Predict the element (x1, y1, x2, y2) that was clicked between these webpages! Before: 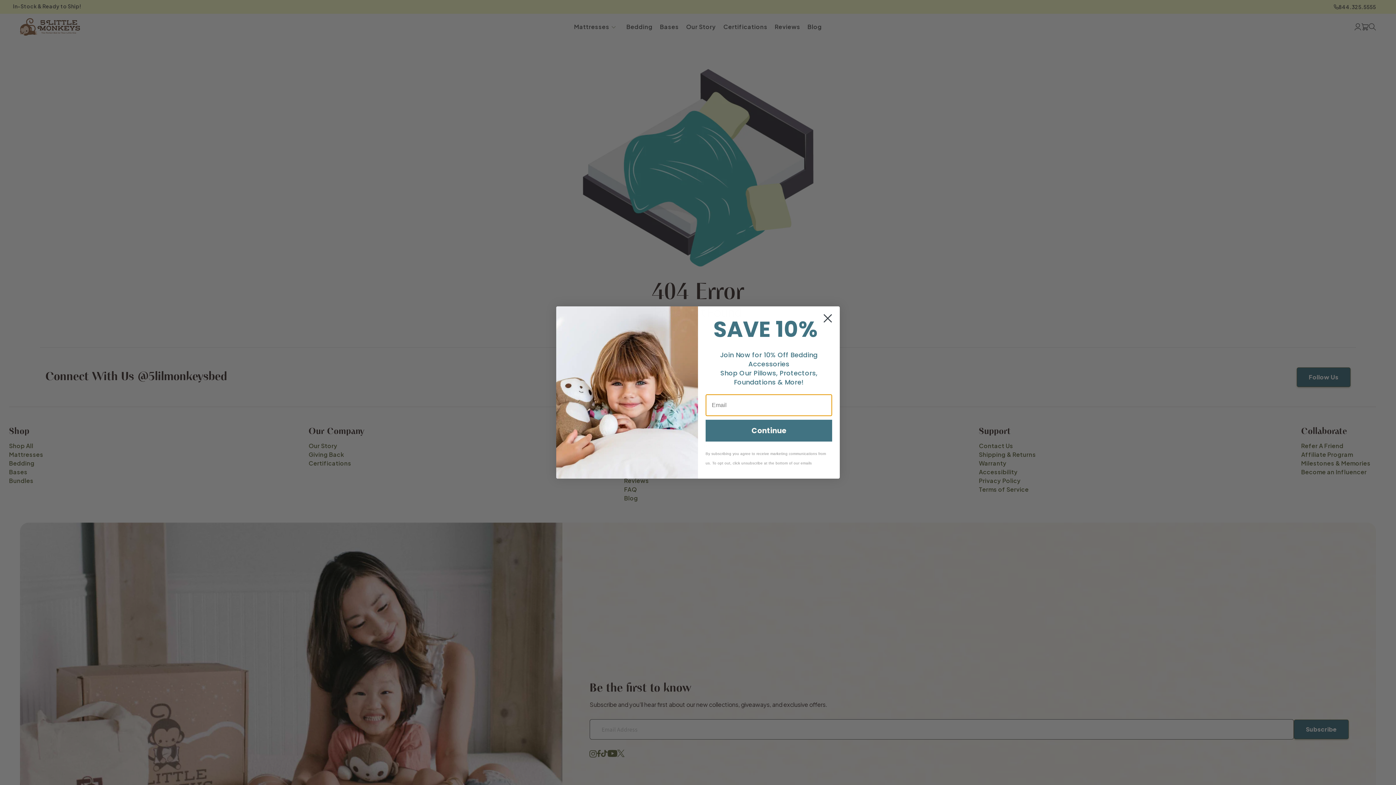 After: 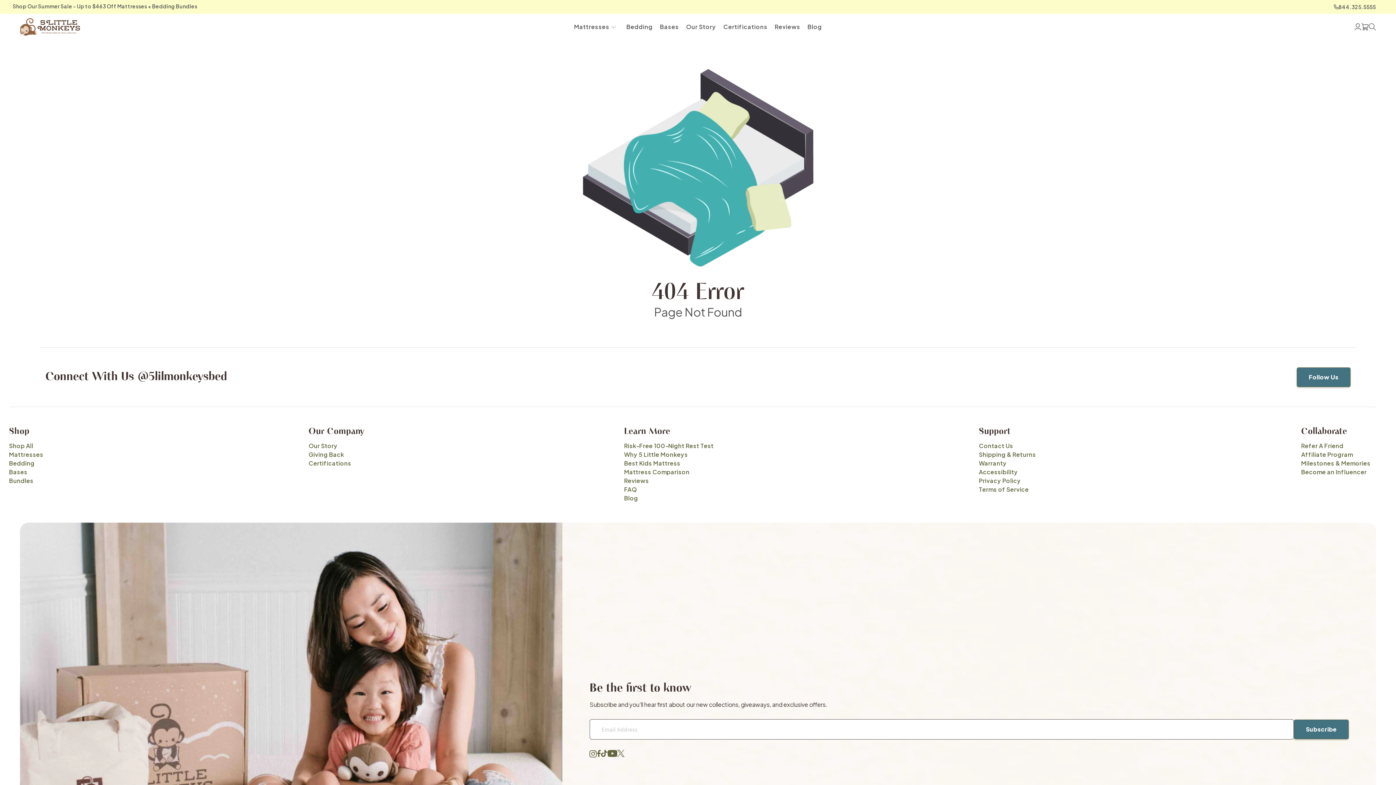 Action: label: Close dialog bbox: (818, 309, 837, 327)